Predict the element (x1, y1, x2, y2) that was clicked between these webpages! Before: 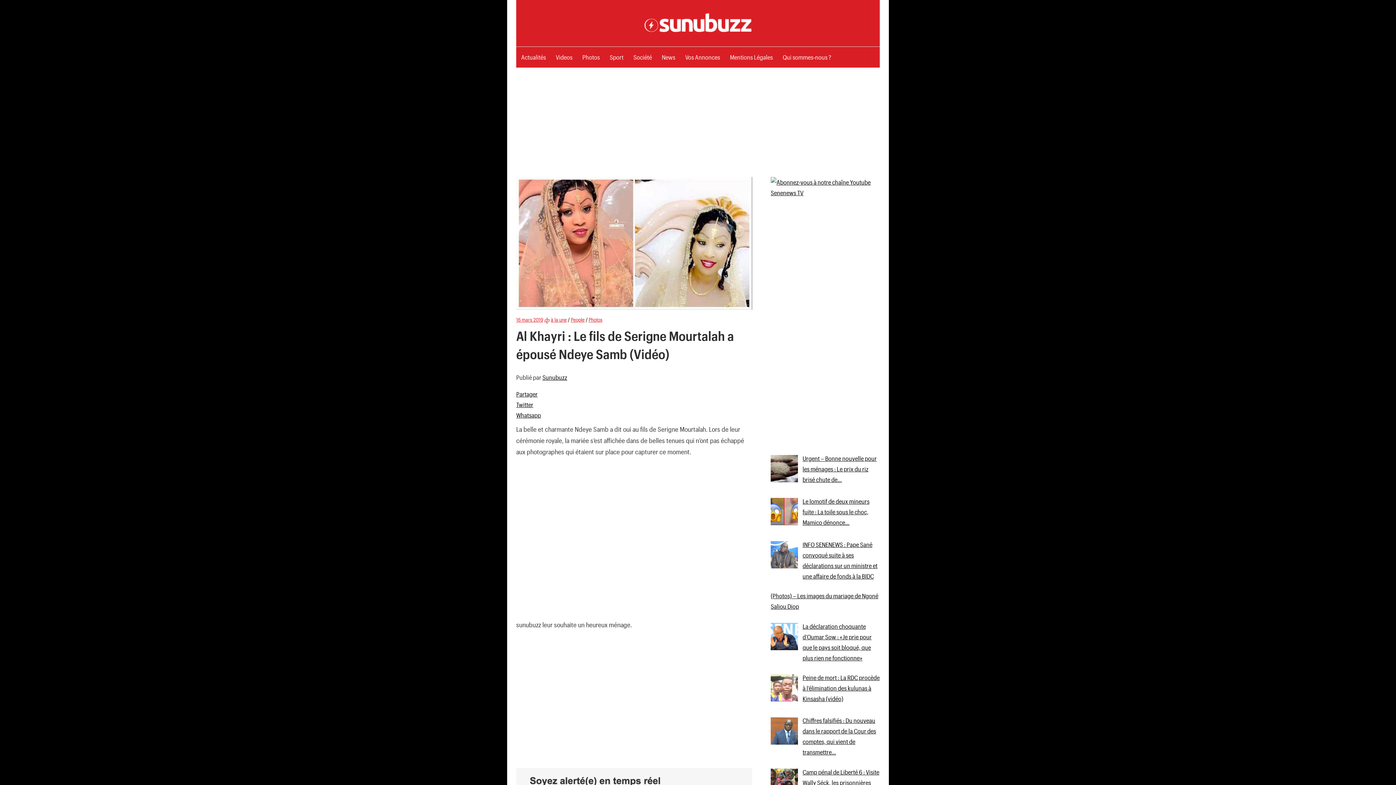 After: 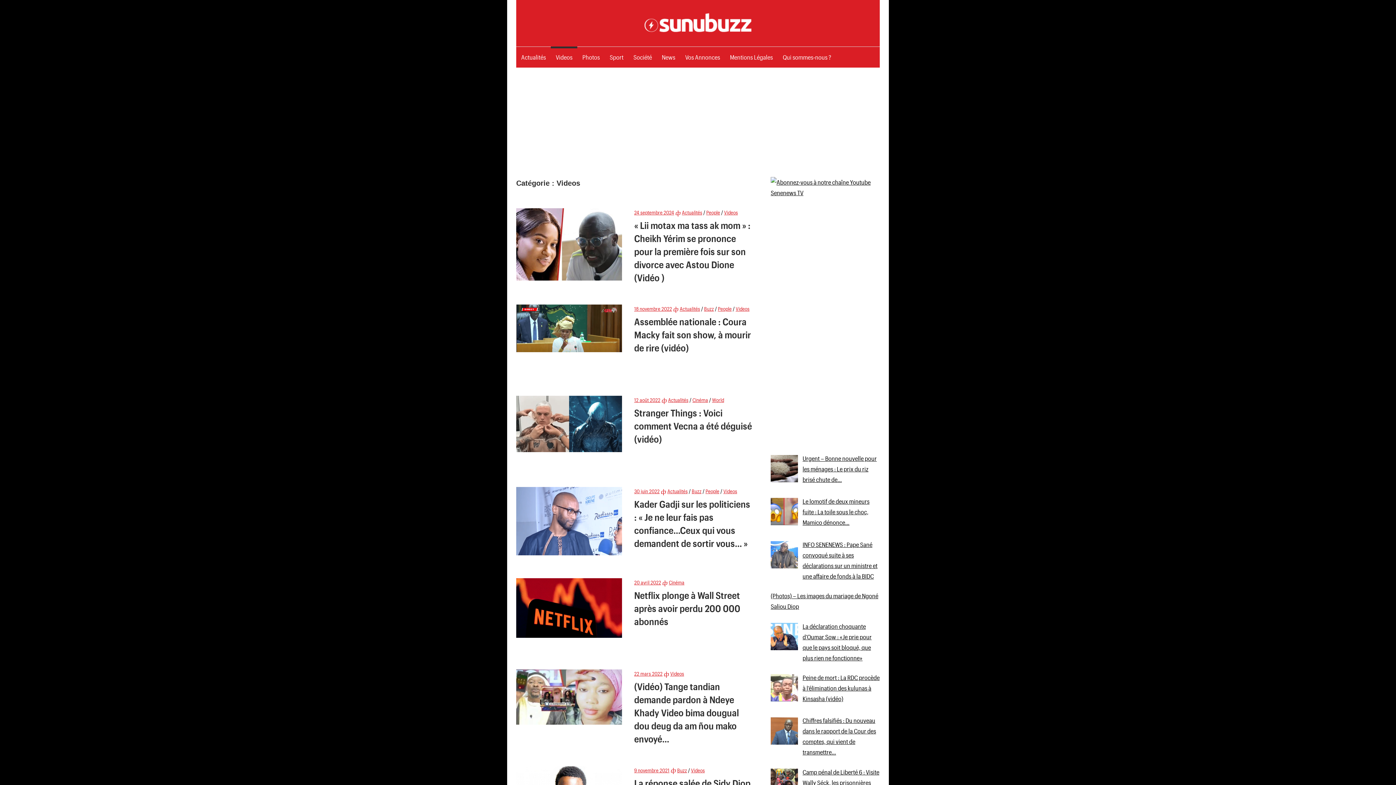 Action: bbox: (550, 46, 577, 67) label: Videos